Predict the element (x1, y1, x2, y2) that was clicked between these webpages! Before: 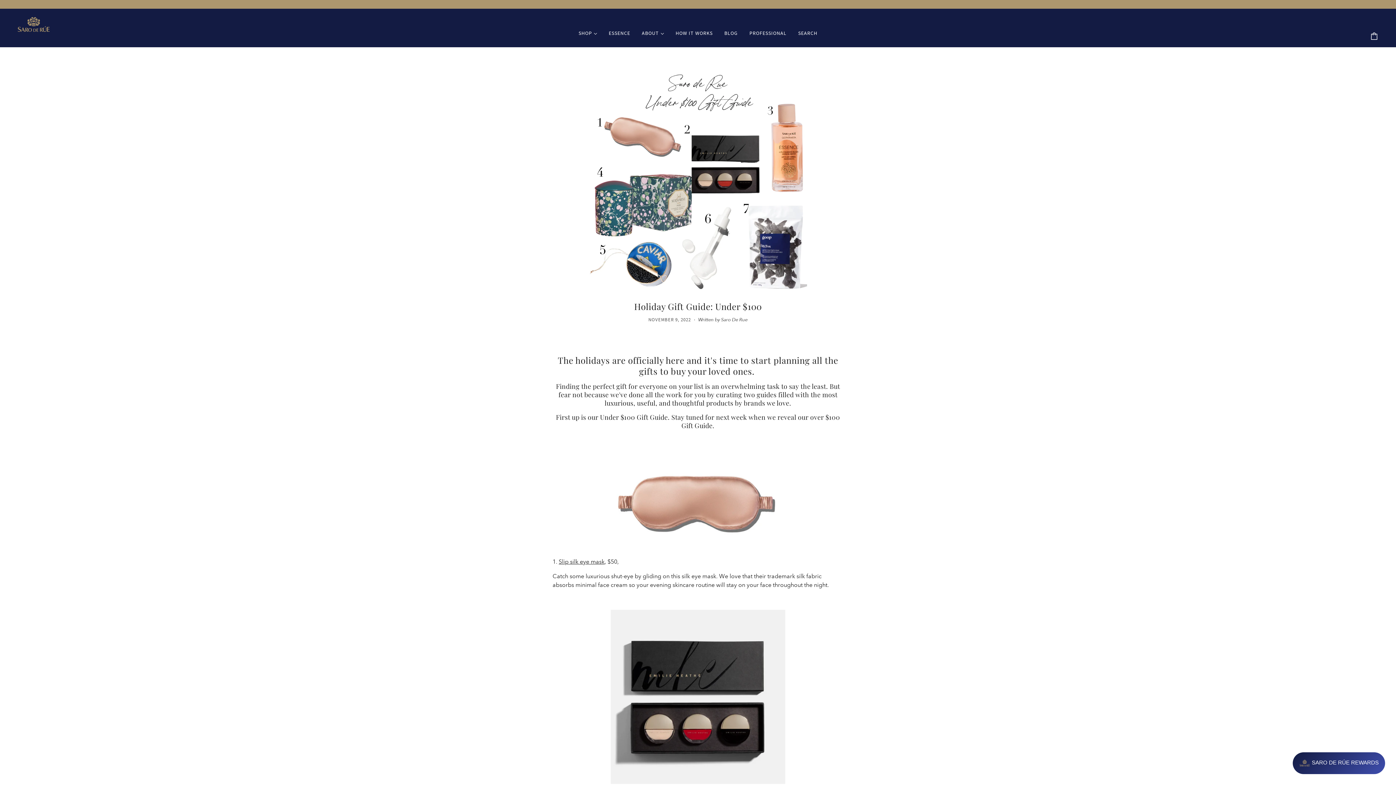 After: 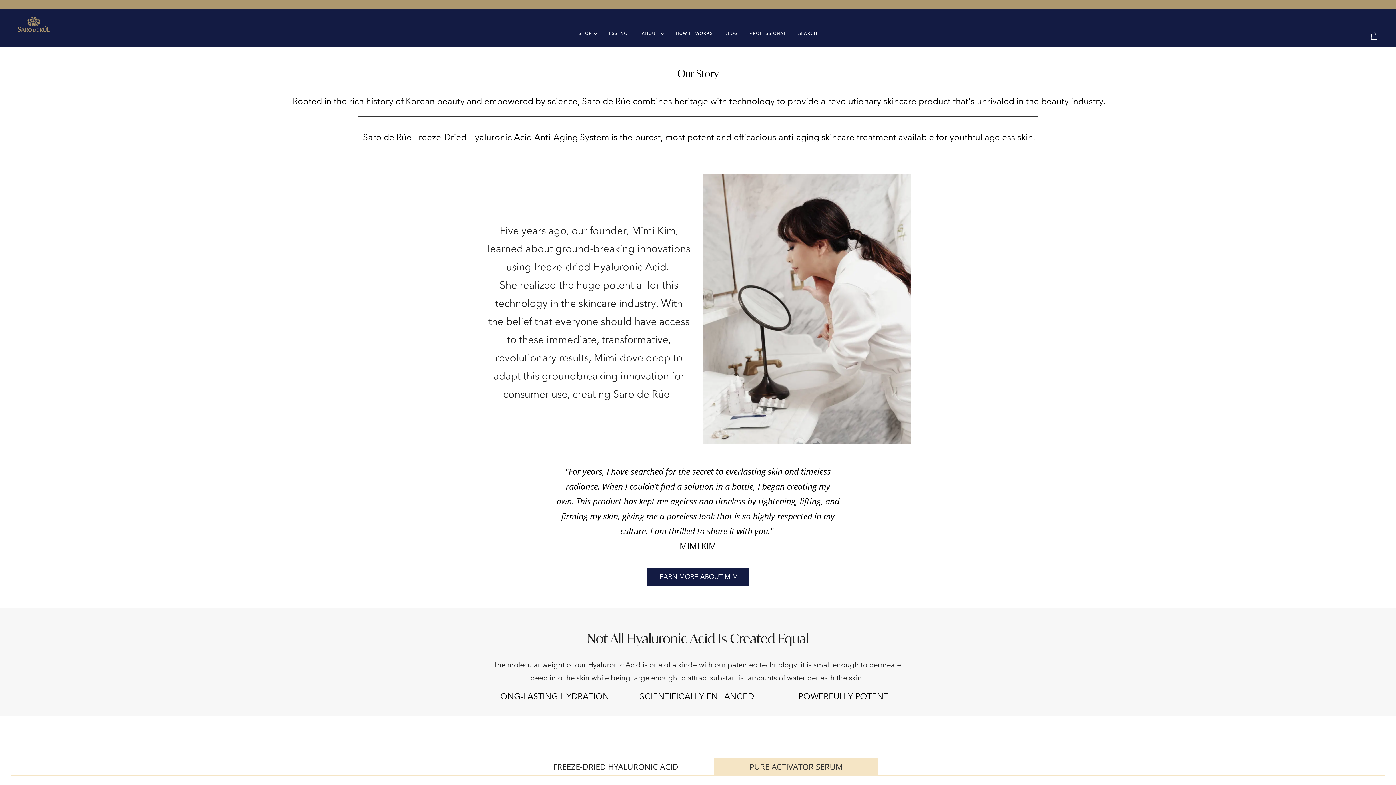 Action: bbox: (636, 24, 670, 47) label: ABOUT 